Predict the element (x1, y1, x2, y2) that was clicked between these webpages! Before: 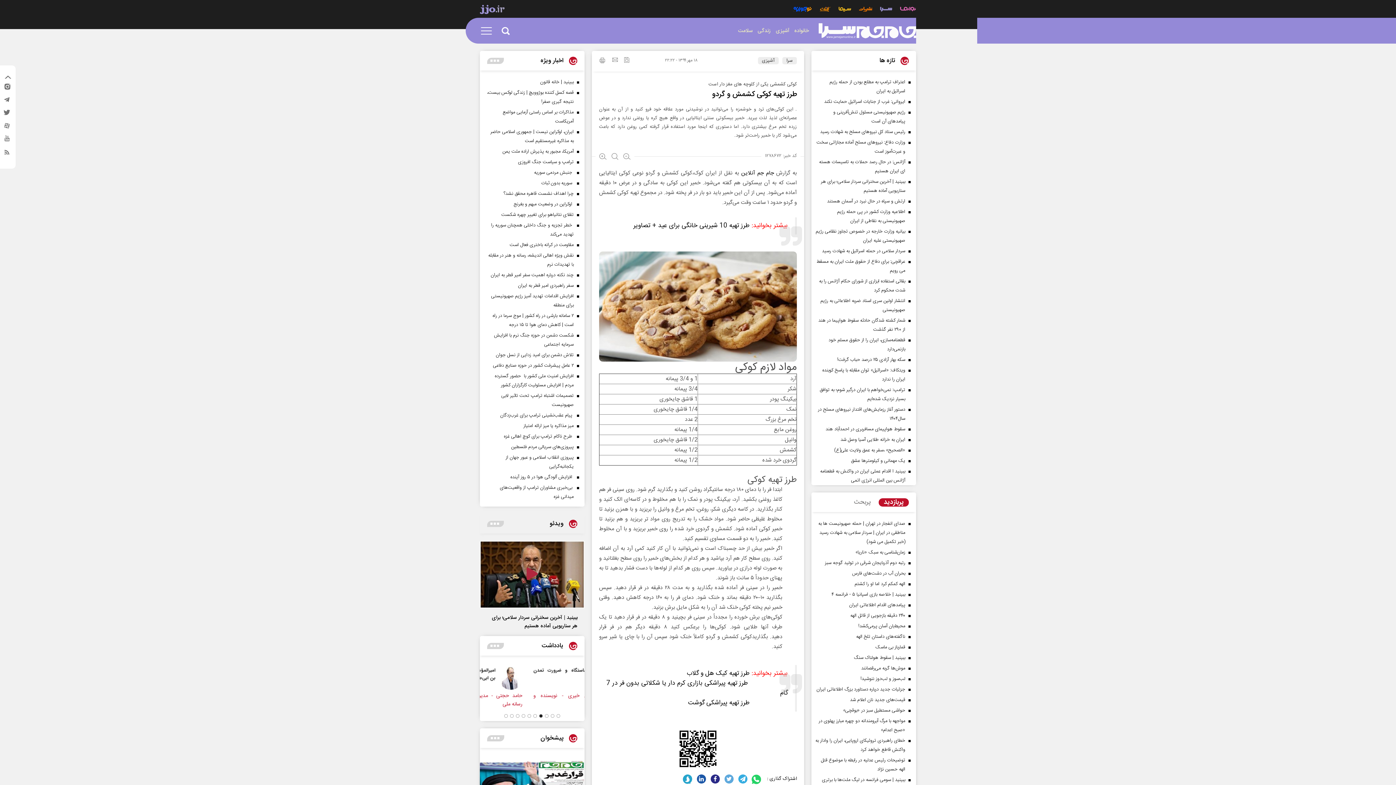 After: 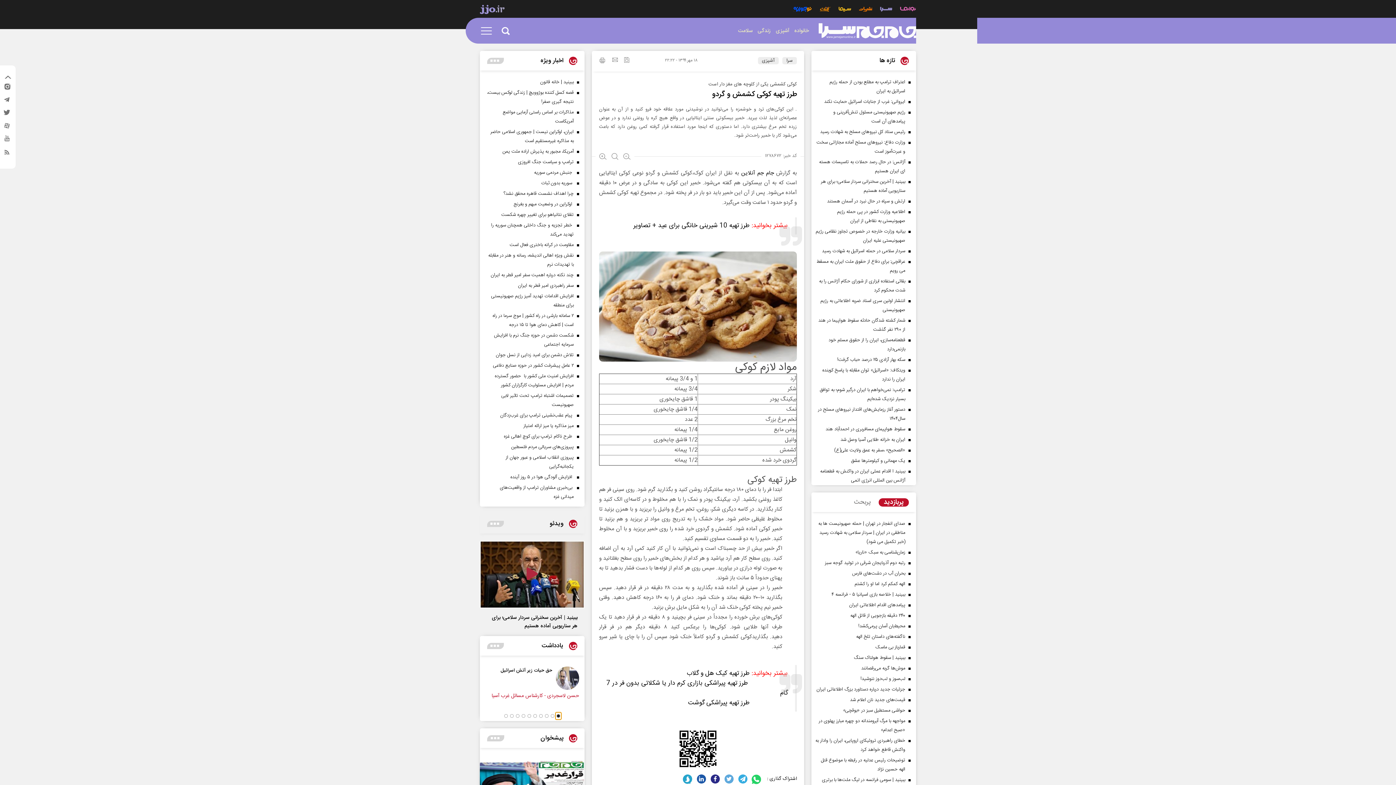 Action: label: dot slider bbox: (555, 712, 561, 720)